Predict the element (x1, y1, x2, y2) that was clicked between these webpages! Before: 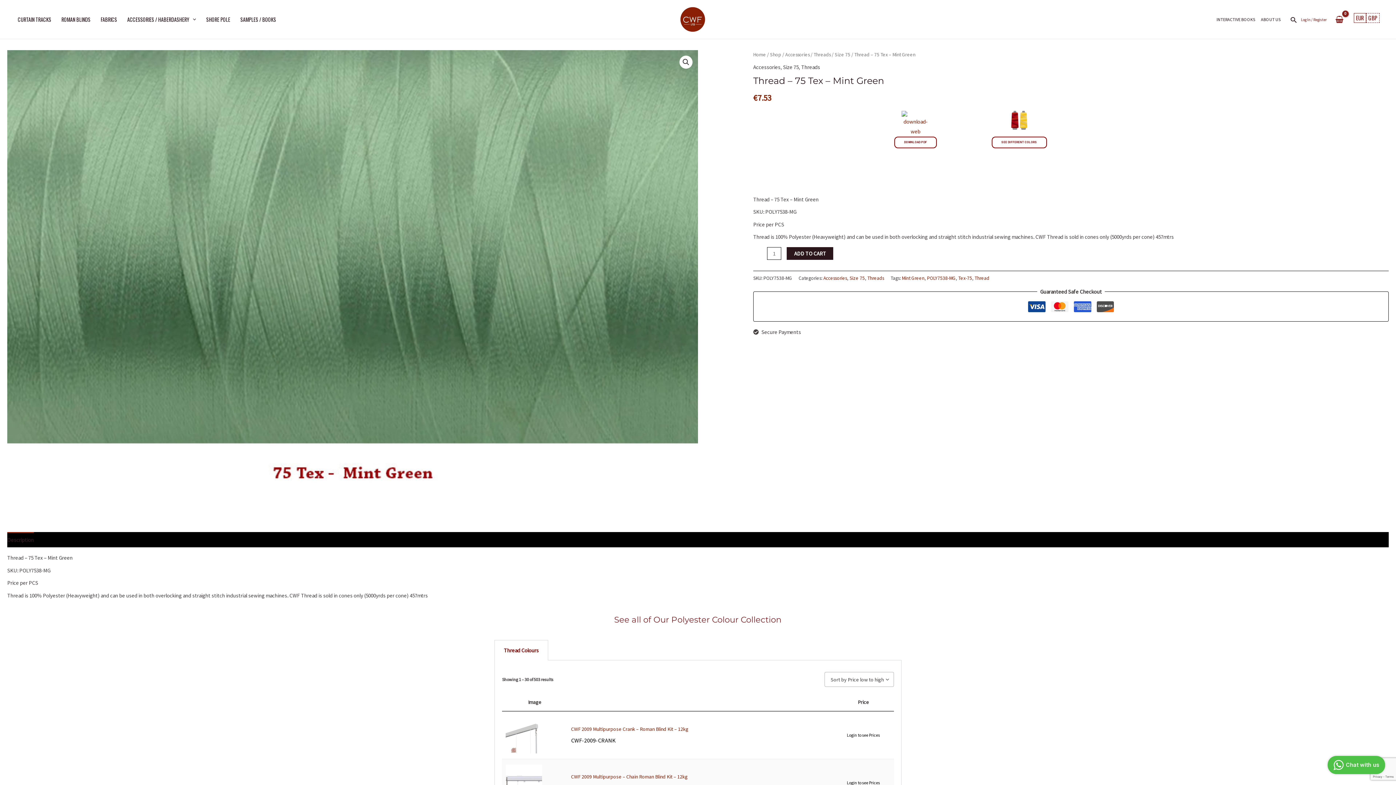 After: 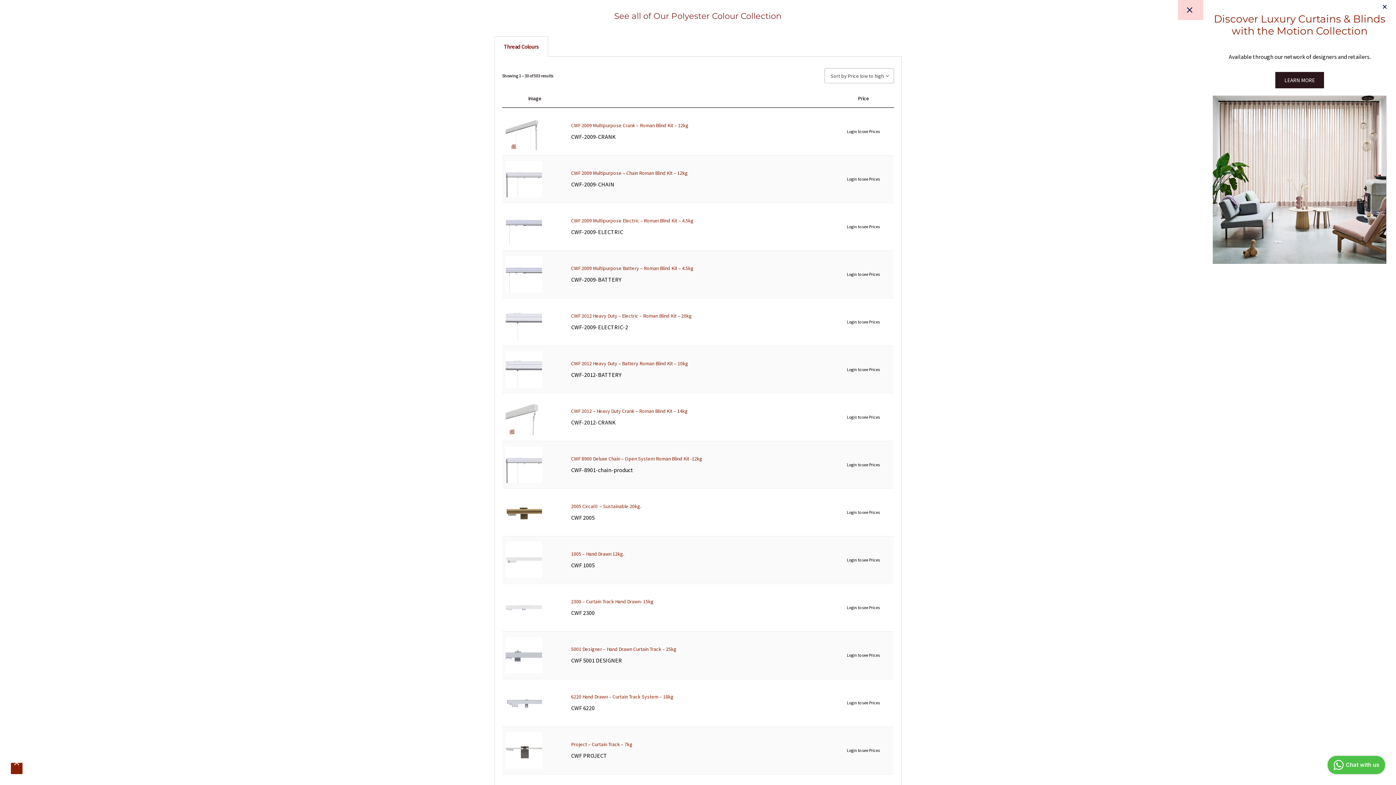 Action: label: SEE DIFFERENT COLORS bbox: (991, 136, 1047, 148)